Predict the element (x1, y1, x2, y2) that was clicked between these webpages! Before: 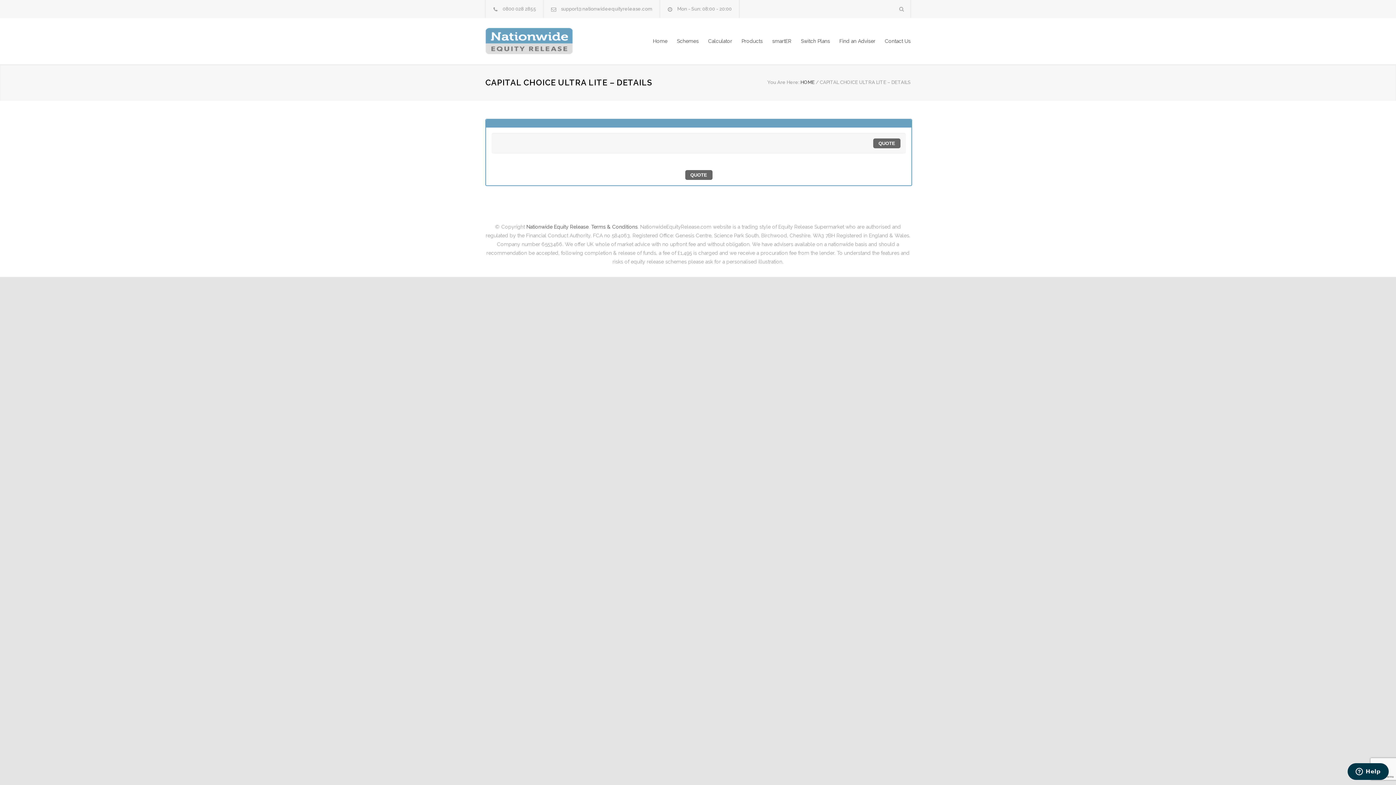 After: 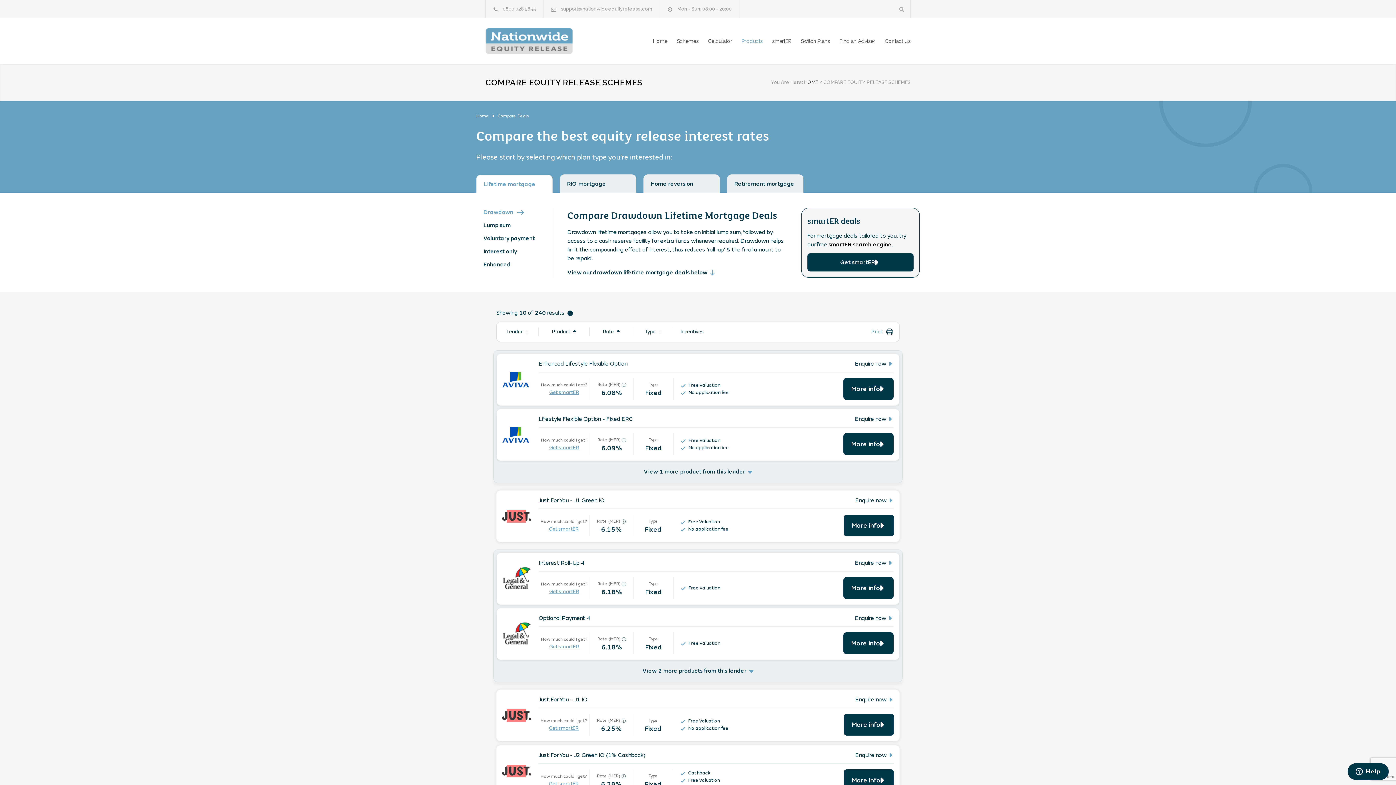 Action: bbox: (732, 32, 762, 49) label: Products